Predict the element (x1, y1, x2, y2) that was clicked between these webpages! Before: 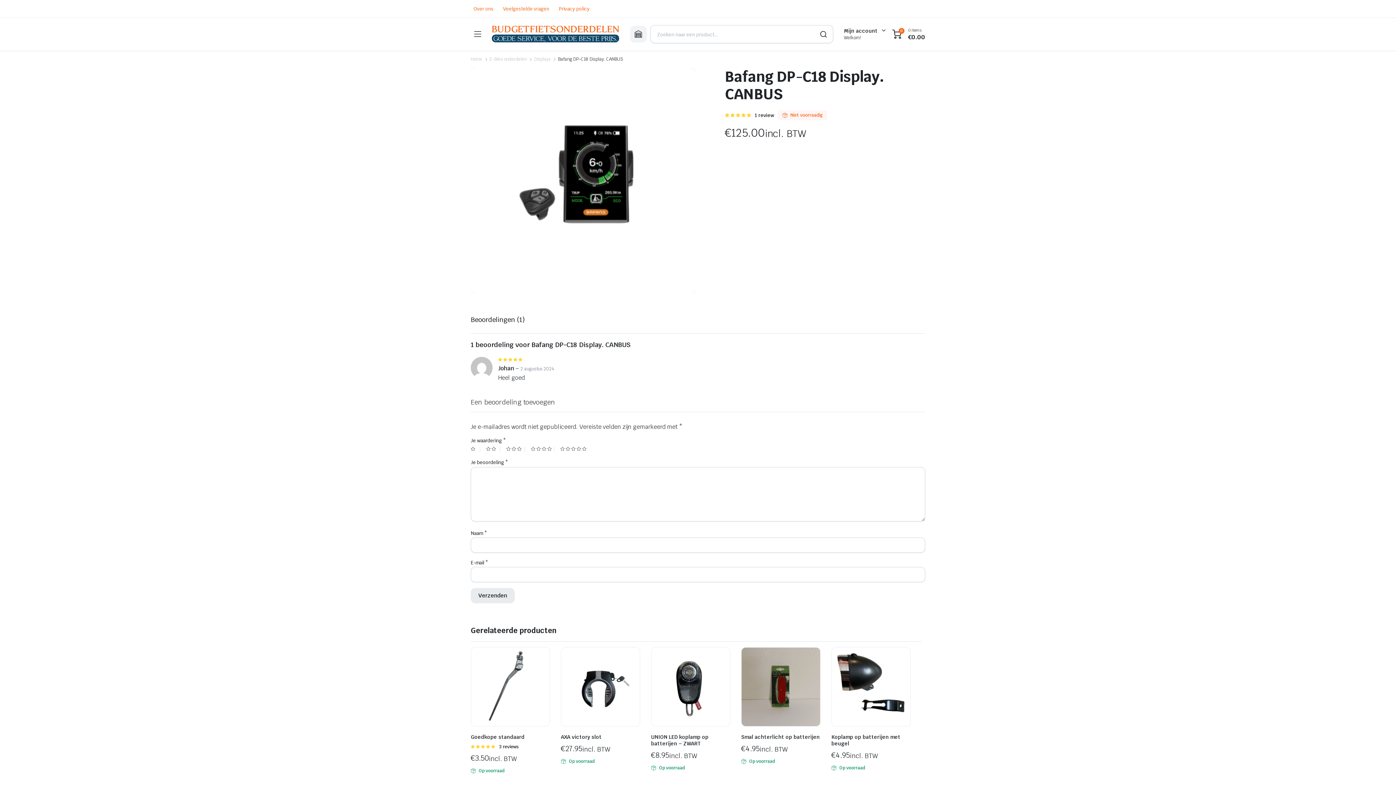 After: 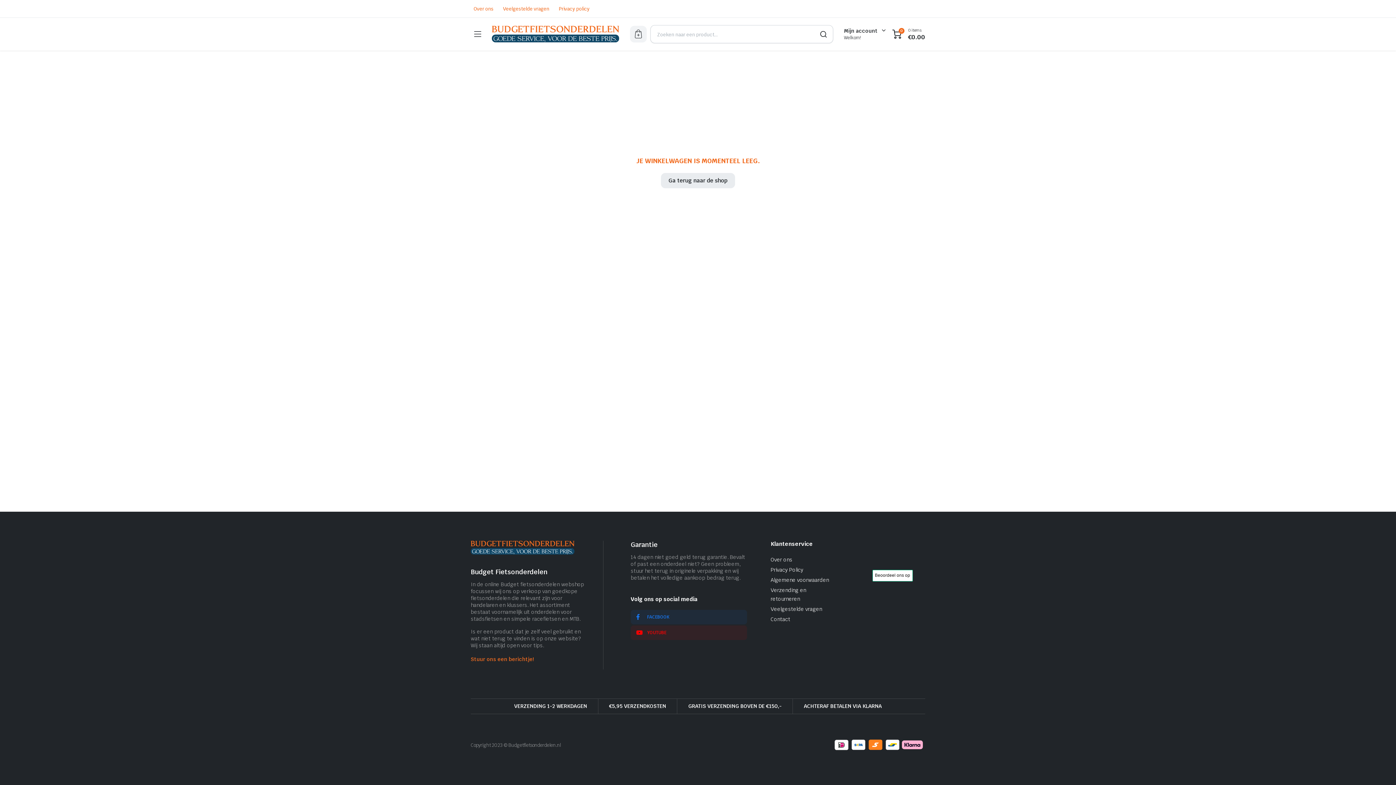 Action: bbox: (889, 26, 925, 41) label: 0
0 items

€0.00